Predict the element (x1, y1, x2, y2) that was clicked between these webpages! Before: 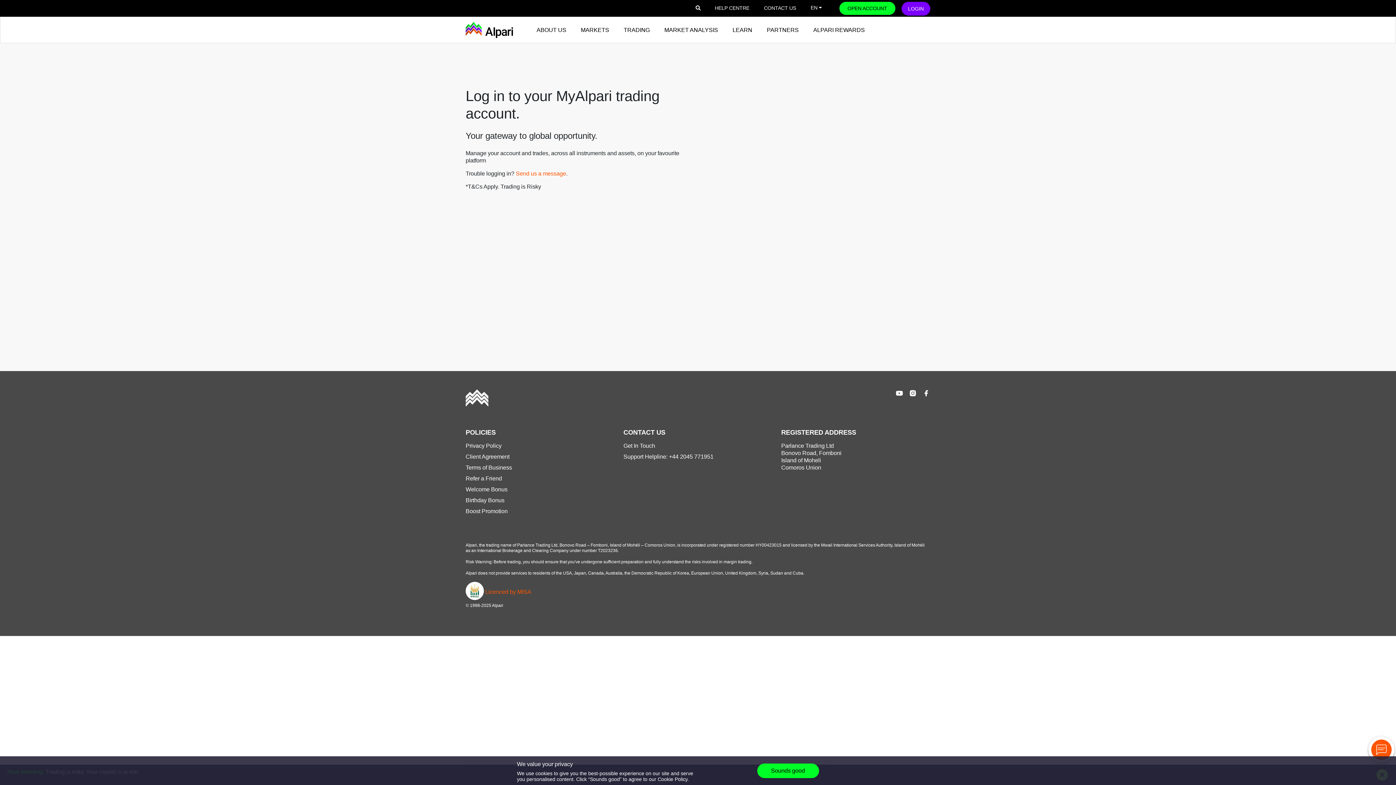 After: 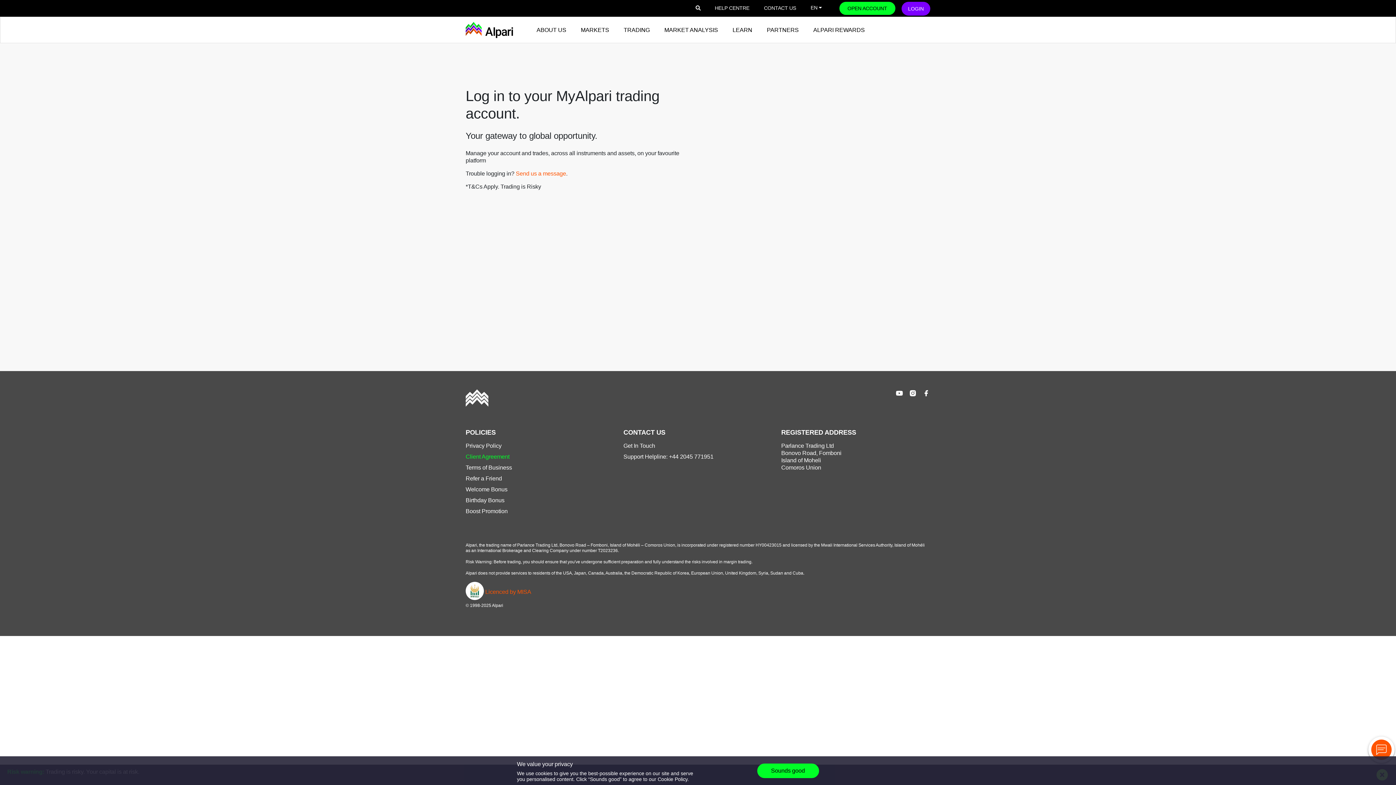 Action: bbox: (465, 453, 509, 460) label: icons